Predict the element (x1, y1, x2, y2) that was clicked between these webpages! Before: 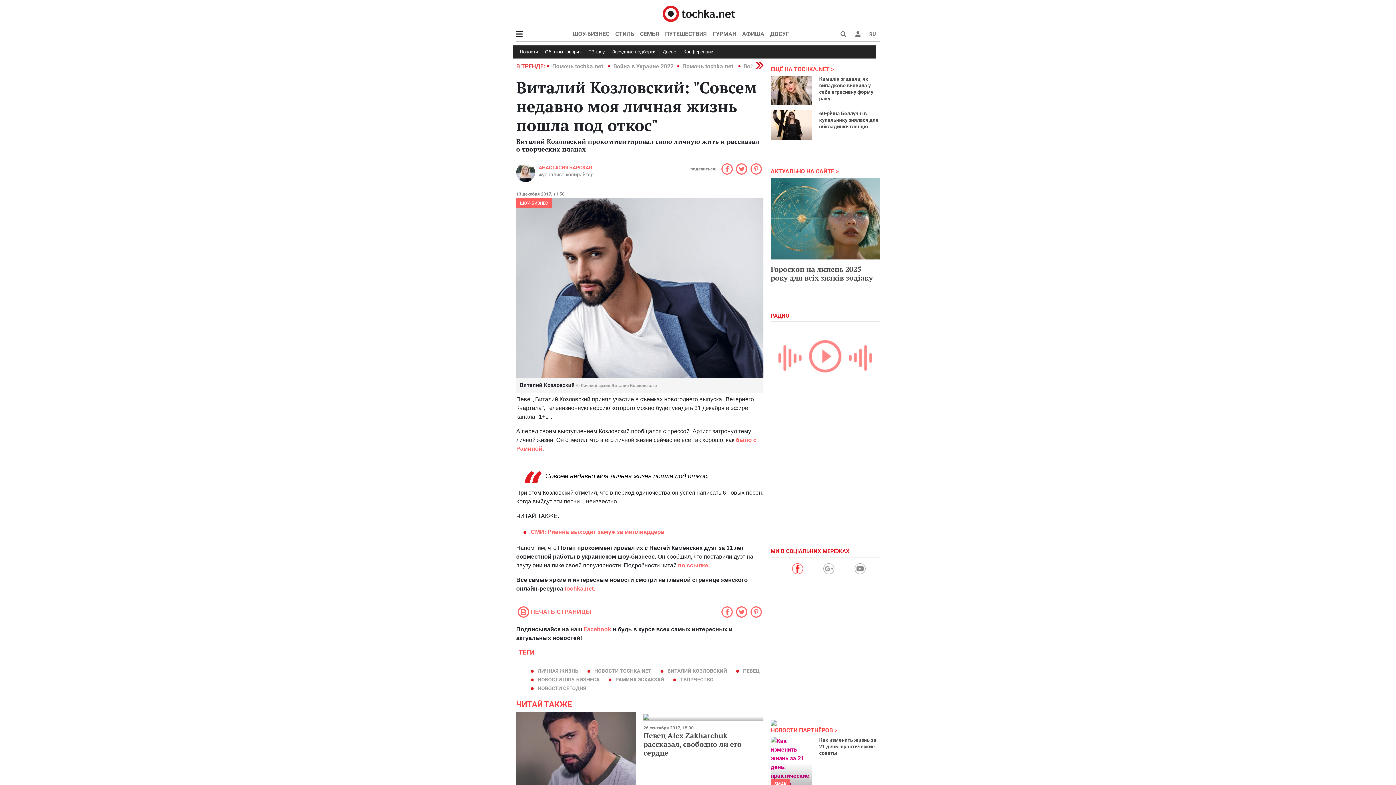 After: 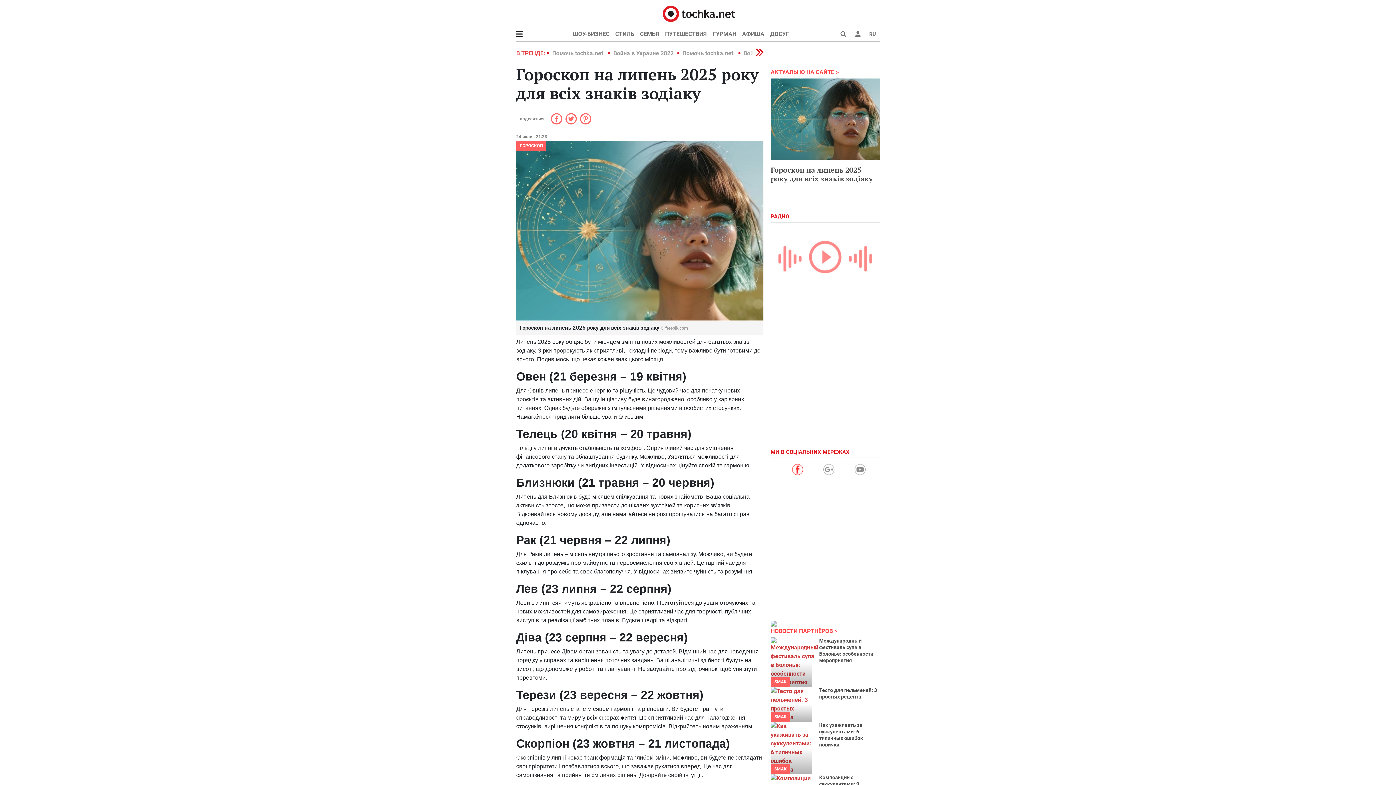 Action: bbox: (770, 177, 880, 259)